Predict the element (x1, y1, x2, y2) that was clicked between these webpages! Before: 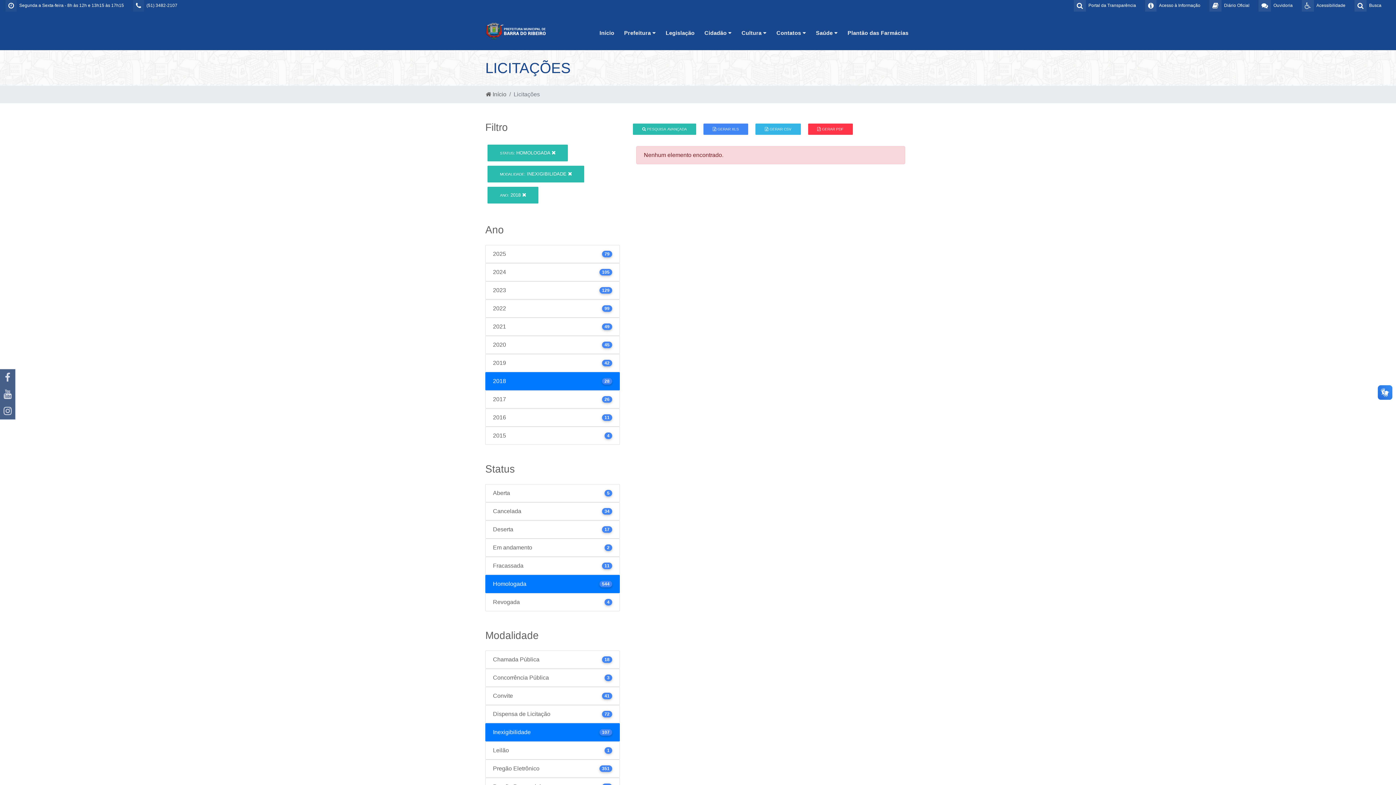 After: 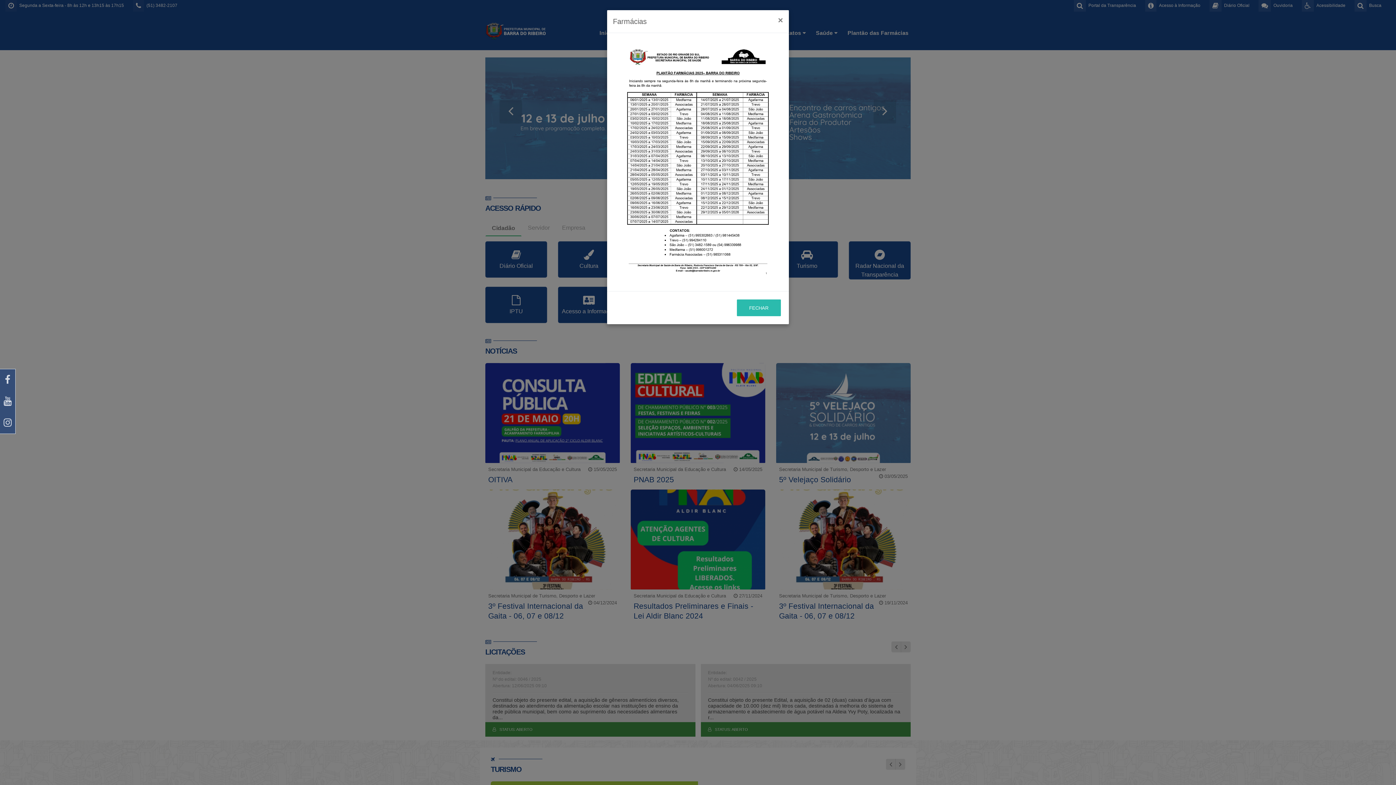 Action: label: Início bbox: (597, 22, 616, 44)